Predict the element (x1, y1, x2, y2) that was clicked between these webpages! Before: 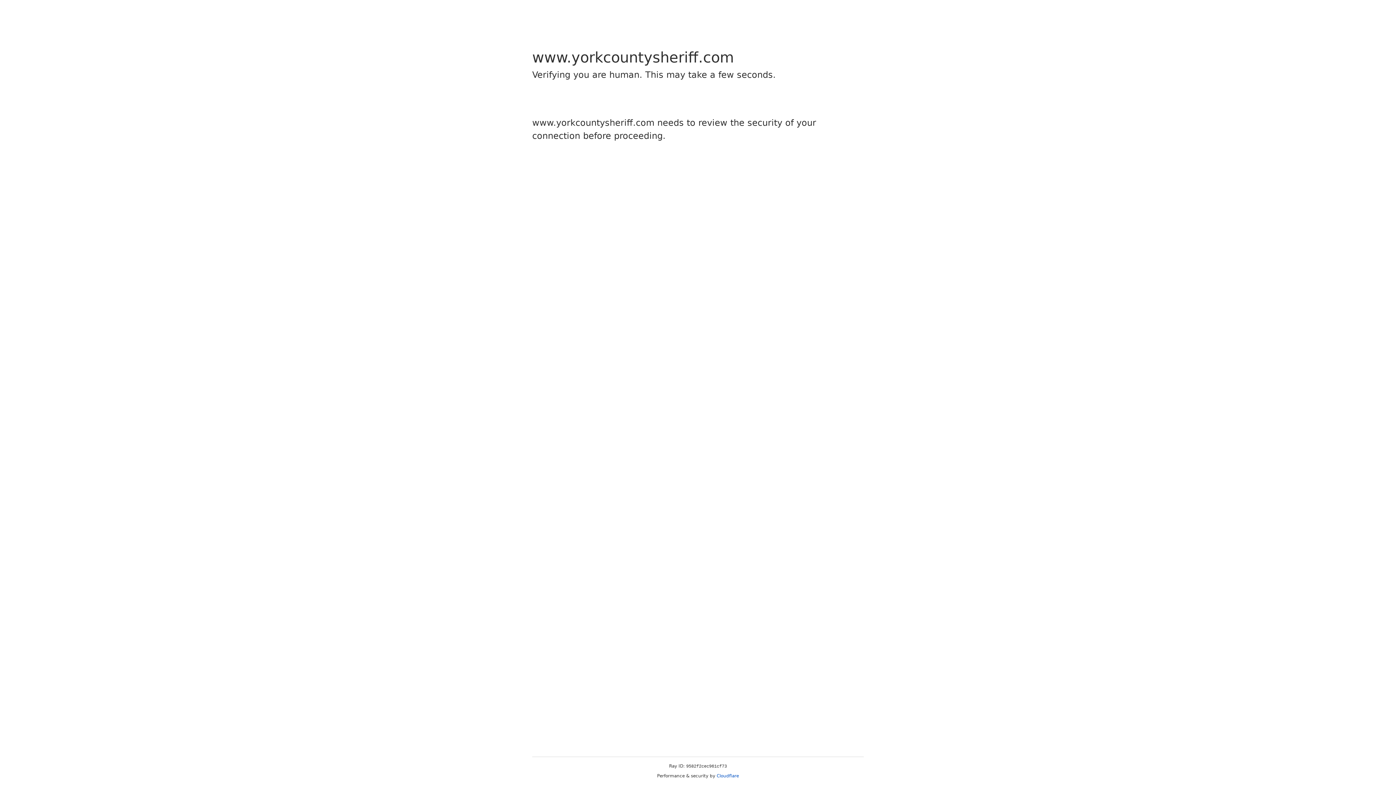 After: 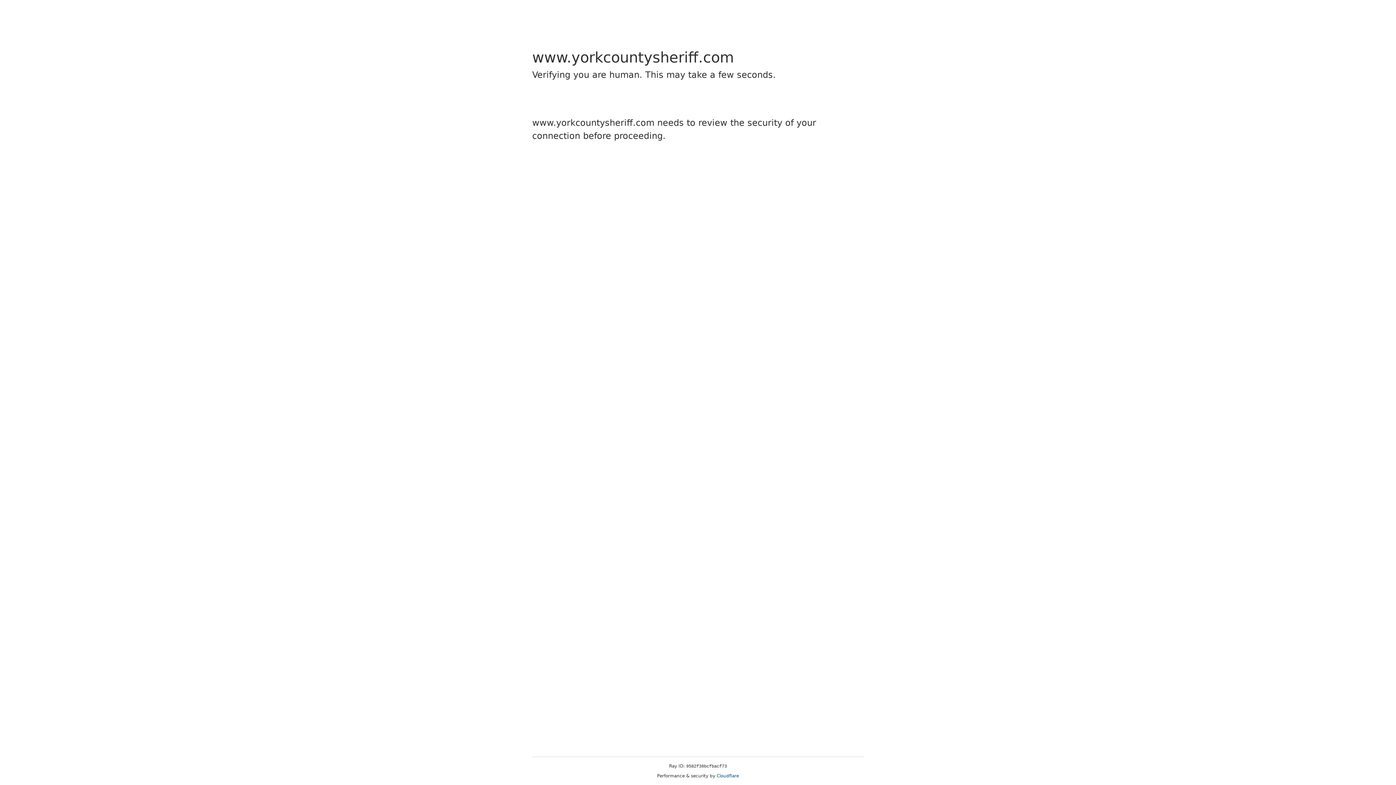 Action: label: Cloudflare bbox: (716, 773, 739, 778)